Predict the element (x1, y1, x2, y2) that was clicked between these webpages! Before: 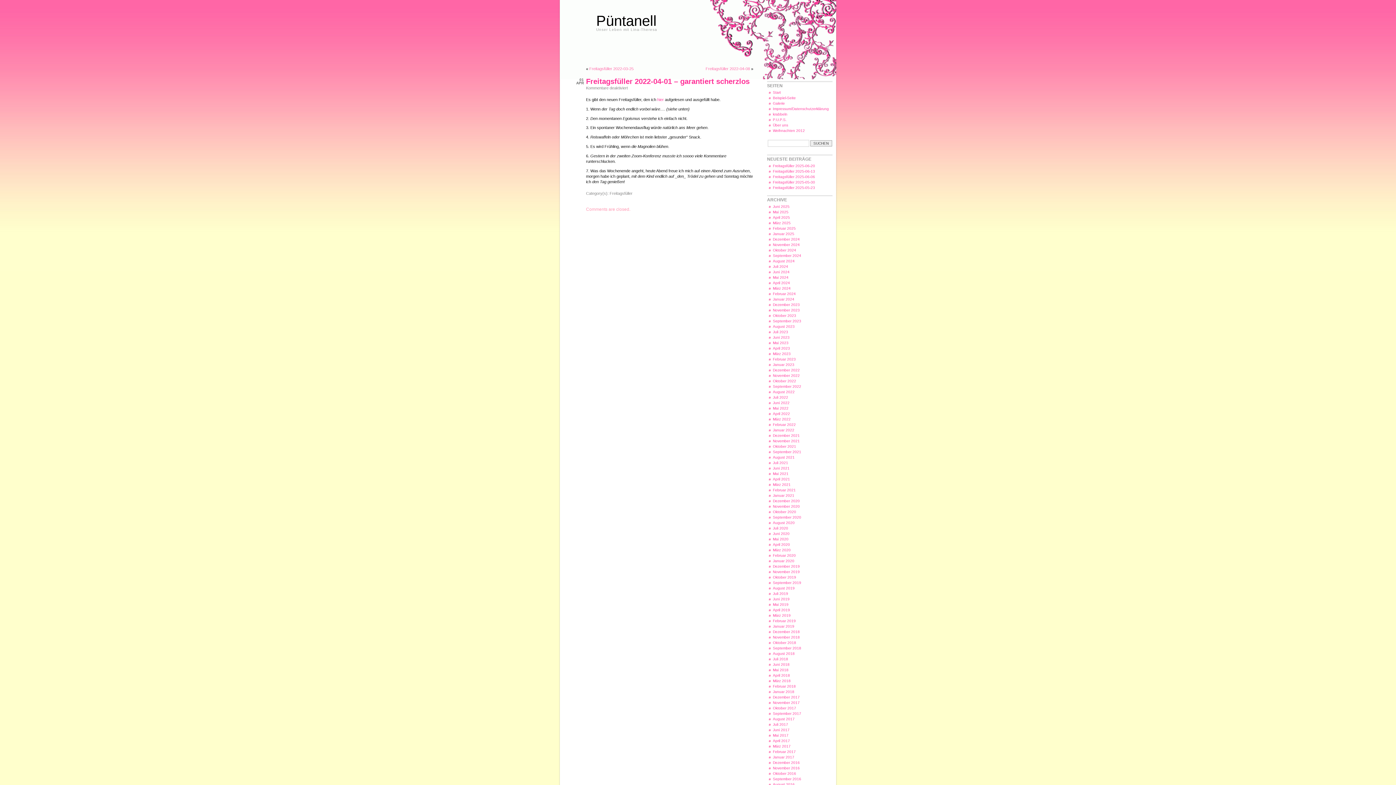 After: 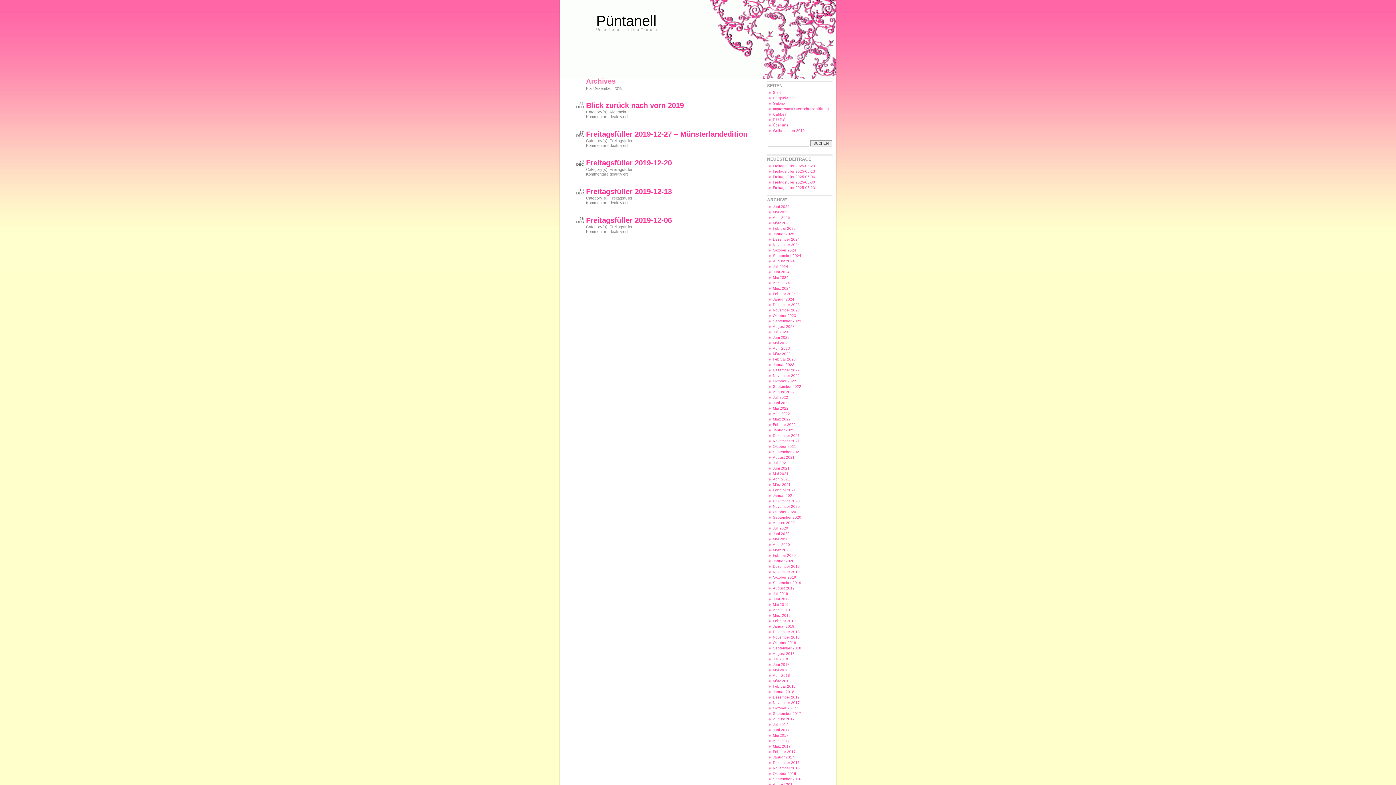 Action: label: Dezember 2019 bbox: (773, 564, 800, 568)